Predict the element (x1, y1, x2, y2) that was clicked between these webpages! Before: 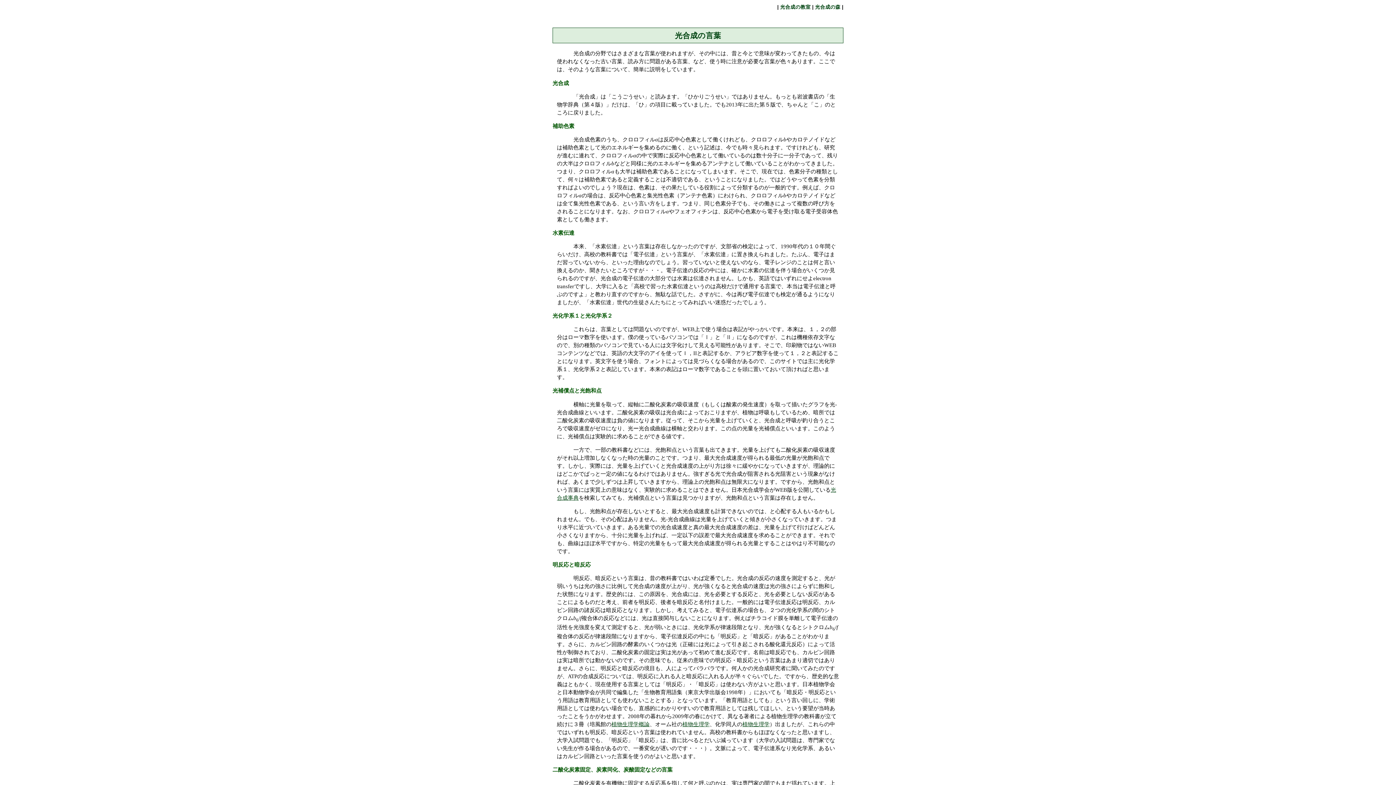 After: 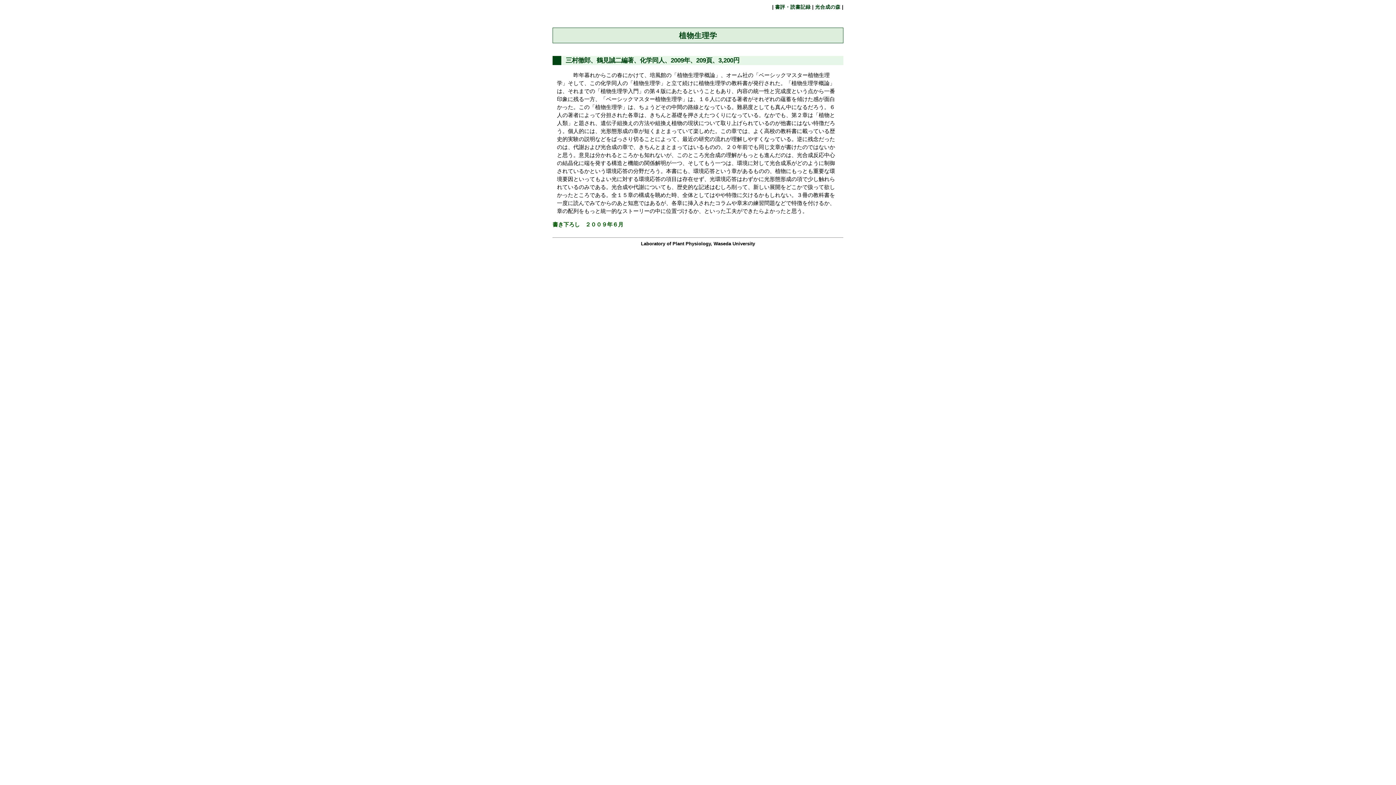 Action: bbox: (742, 721, 769, 727) label: 植物生理学